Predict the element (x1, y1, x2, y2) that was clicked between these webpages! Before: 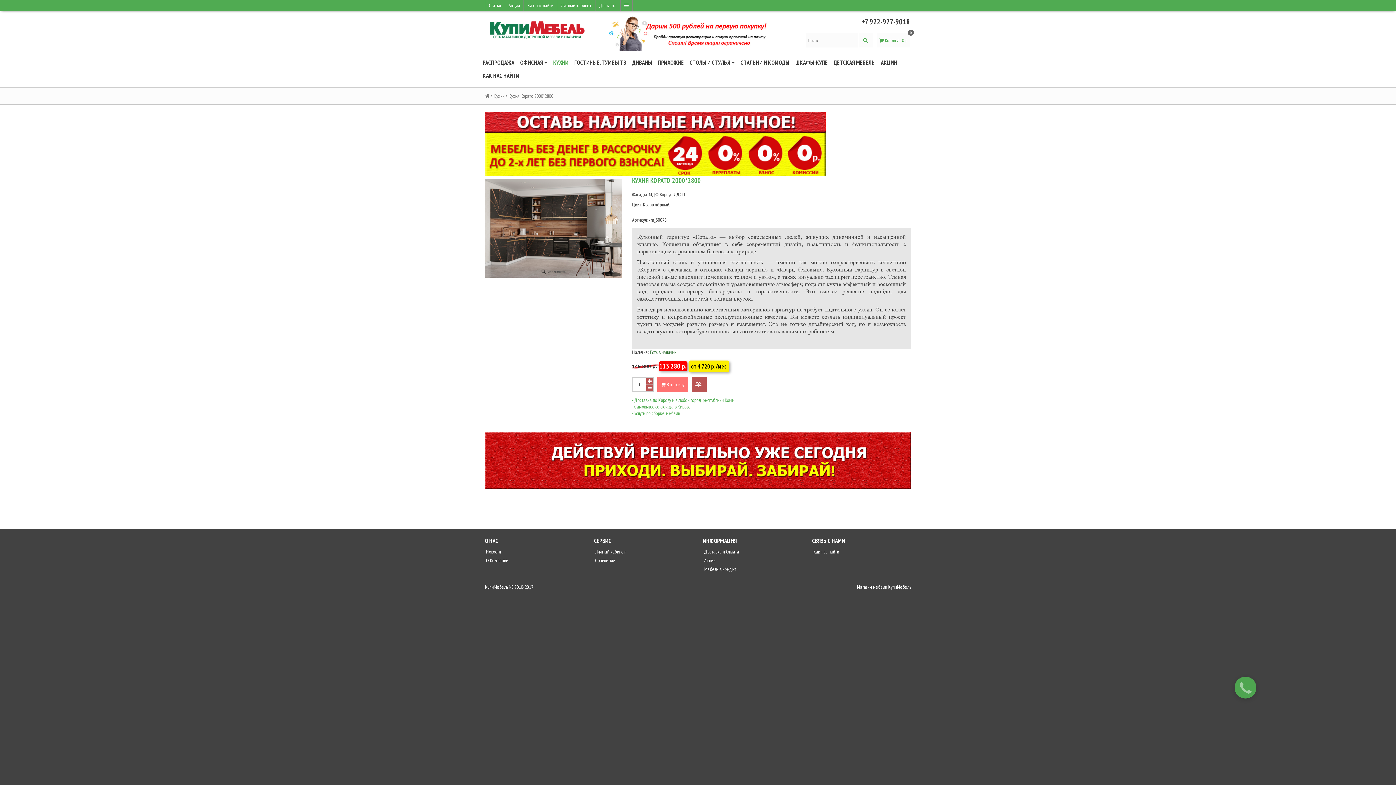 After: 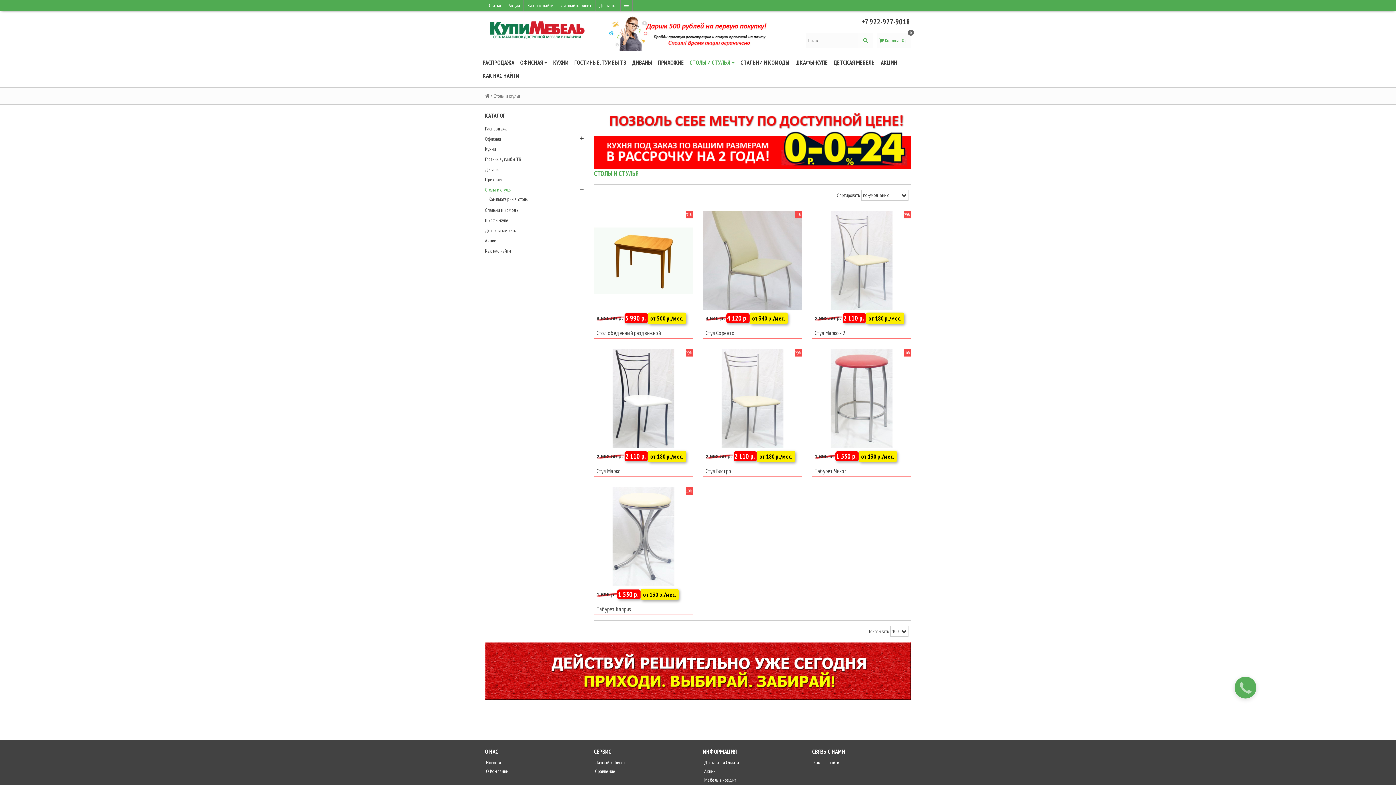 Action: bbox: (686, 56, 737, 69) label: СТОЛЫ И СТУЛЬЯ 